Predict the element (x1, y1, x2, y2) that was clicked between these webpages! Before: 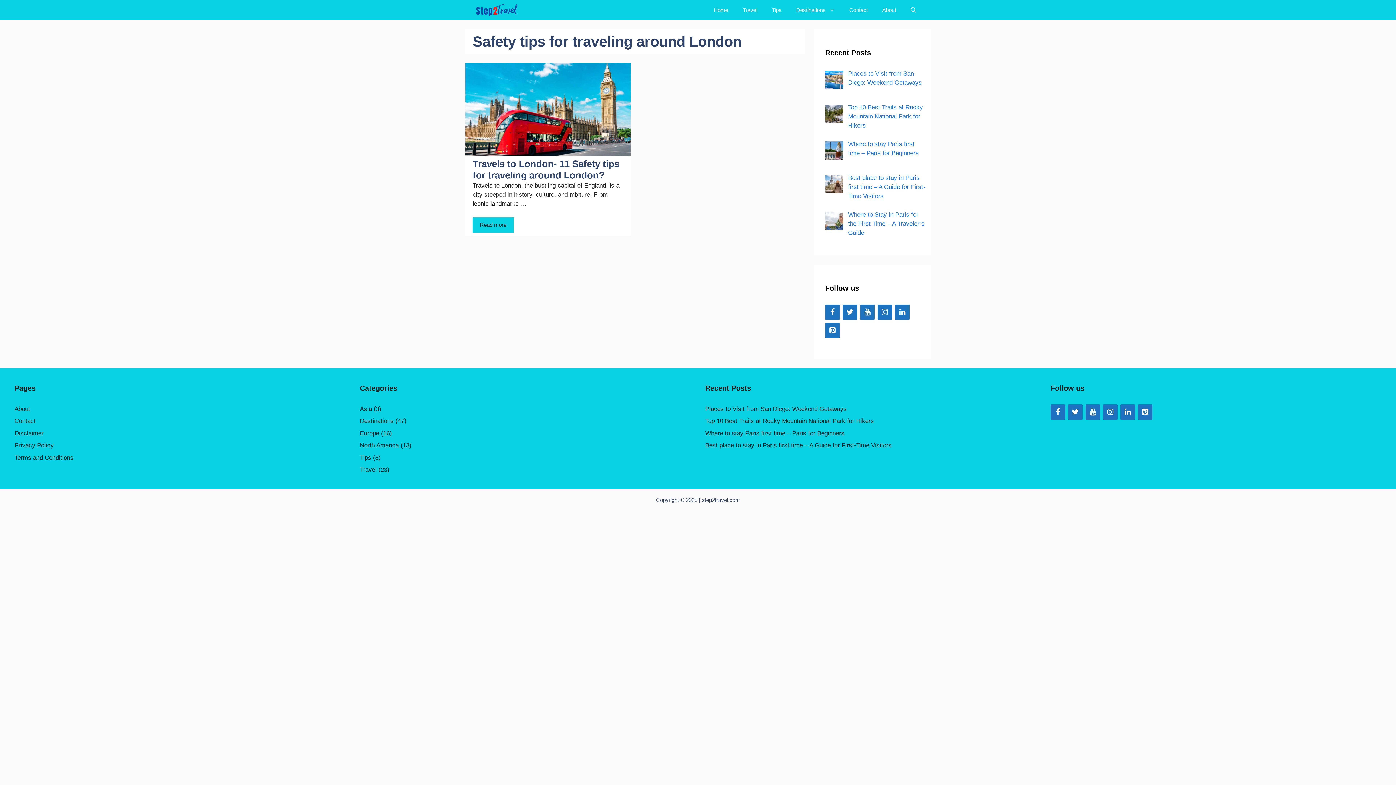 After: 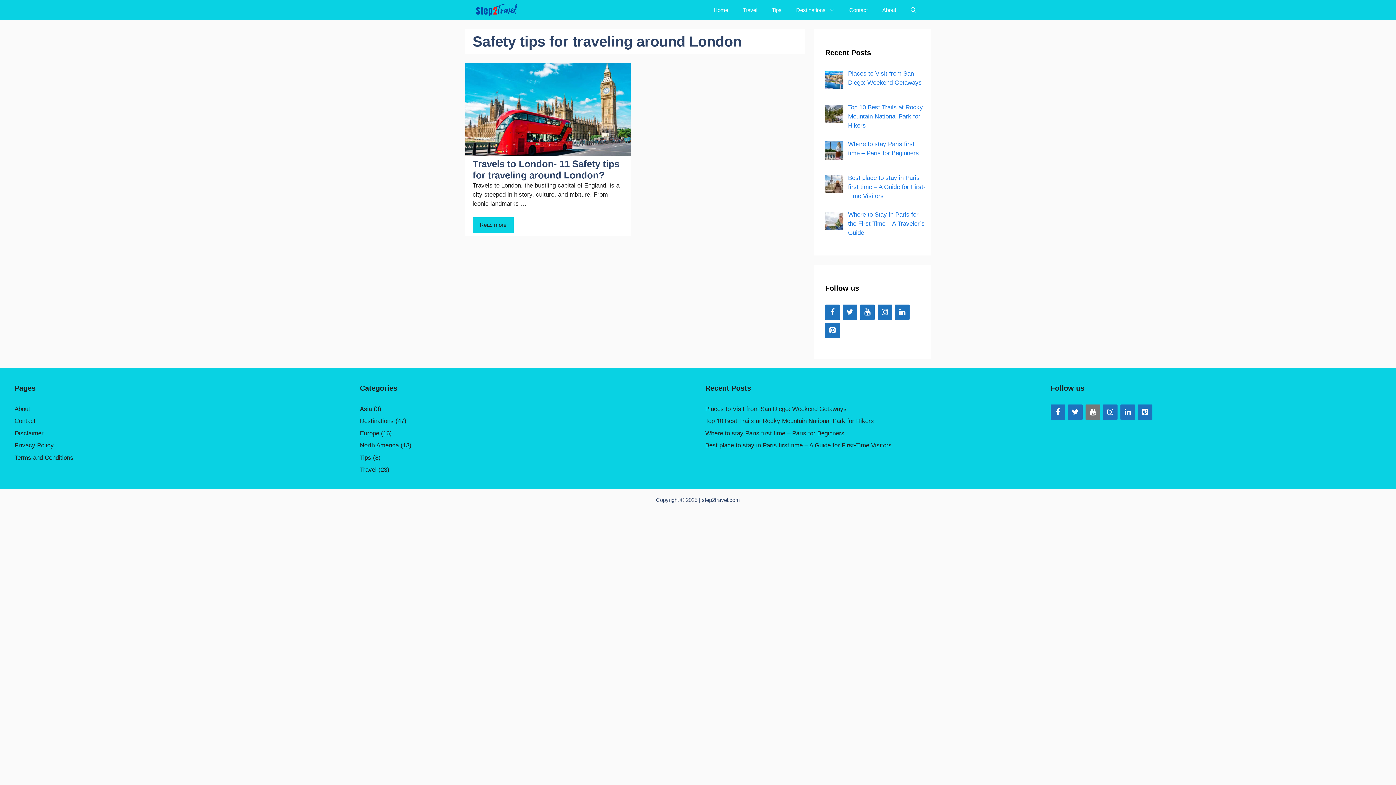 Action: bbox: (1085, 404, 1100, 419) label: YouTube